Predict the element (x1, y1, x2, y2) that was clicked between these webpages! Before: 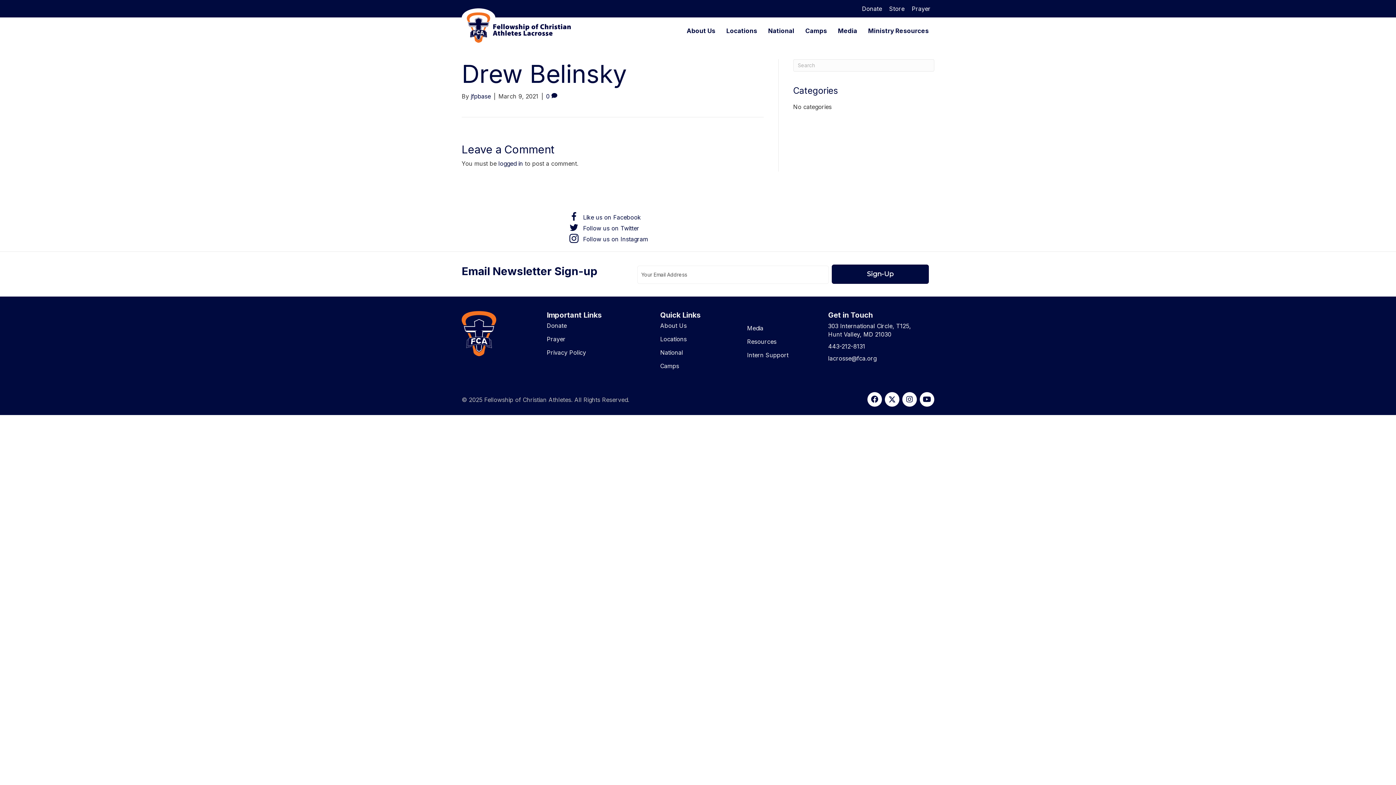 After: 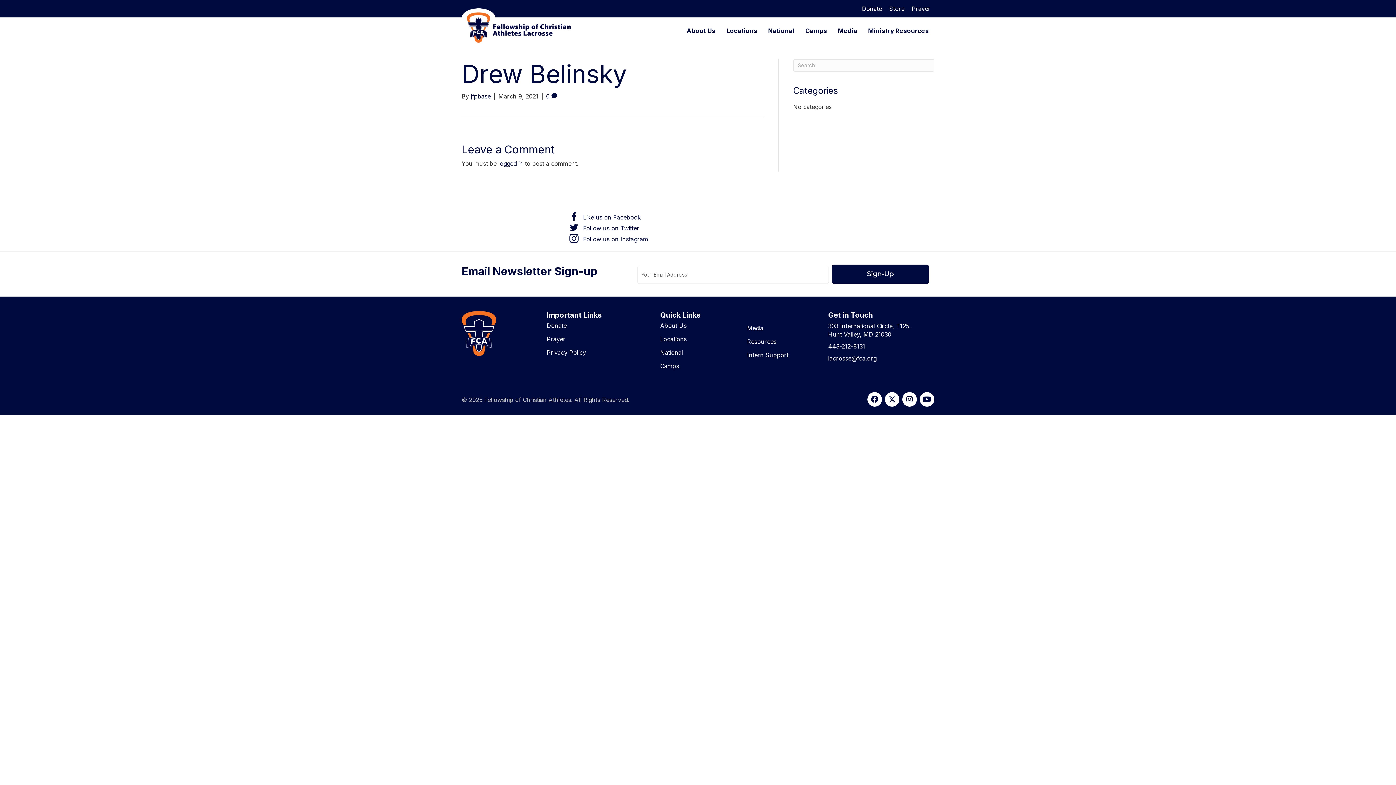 Action: label: Follow us on Twitter bbox: (568, 222, 854, 233)